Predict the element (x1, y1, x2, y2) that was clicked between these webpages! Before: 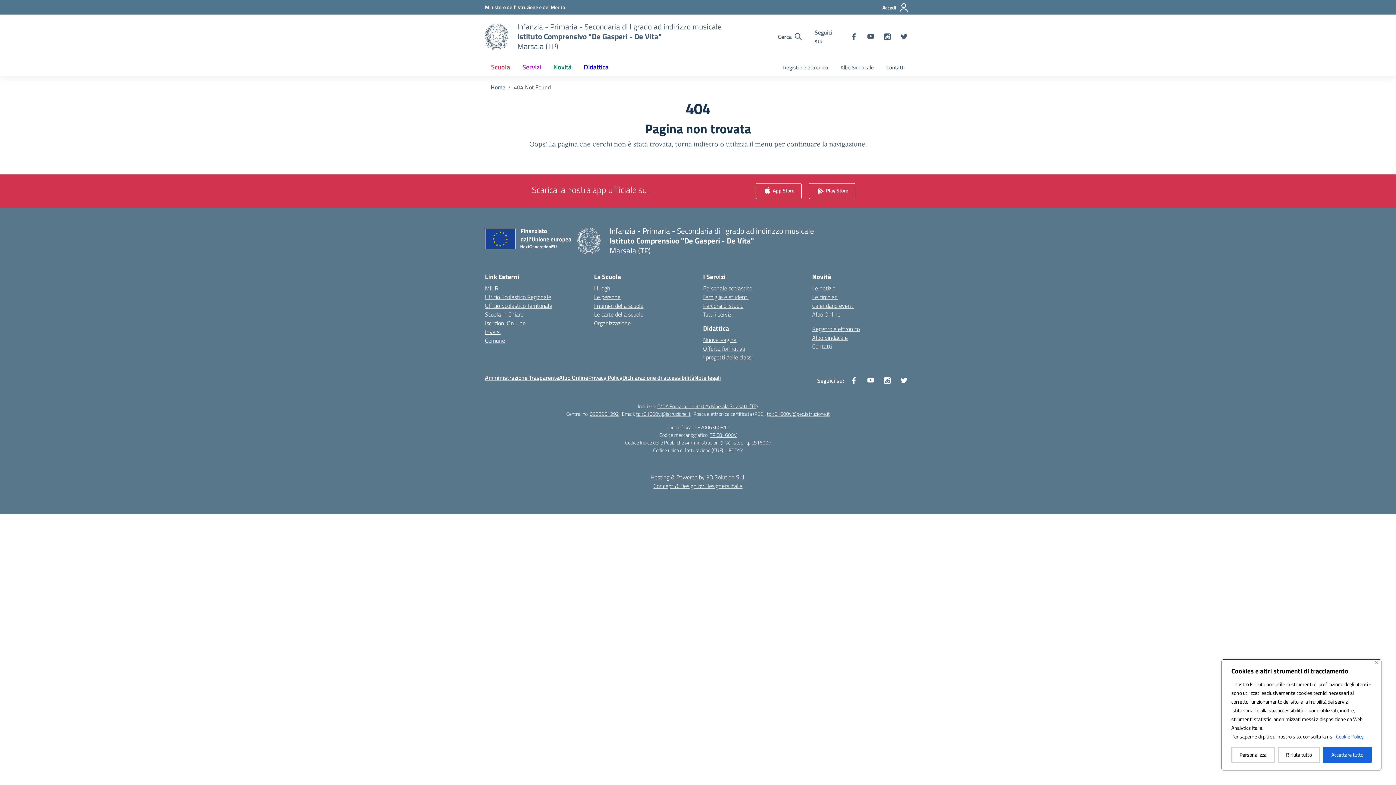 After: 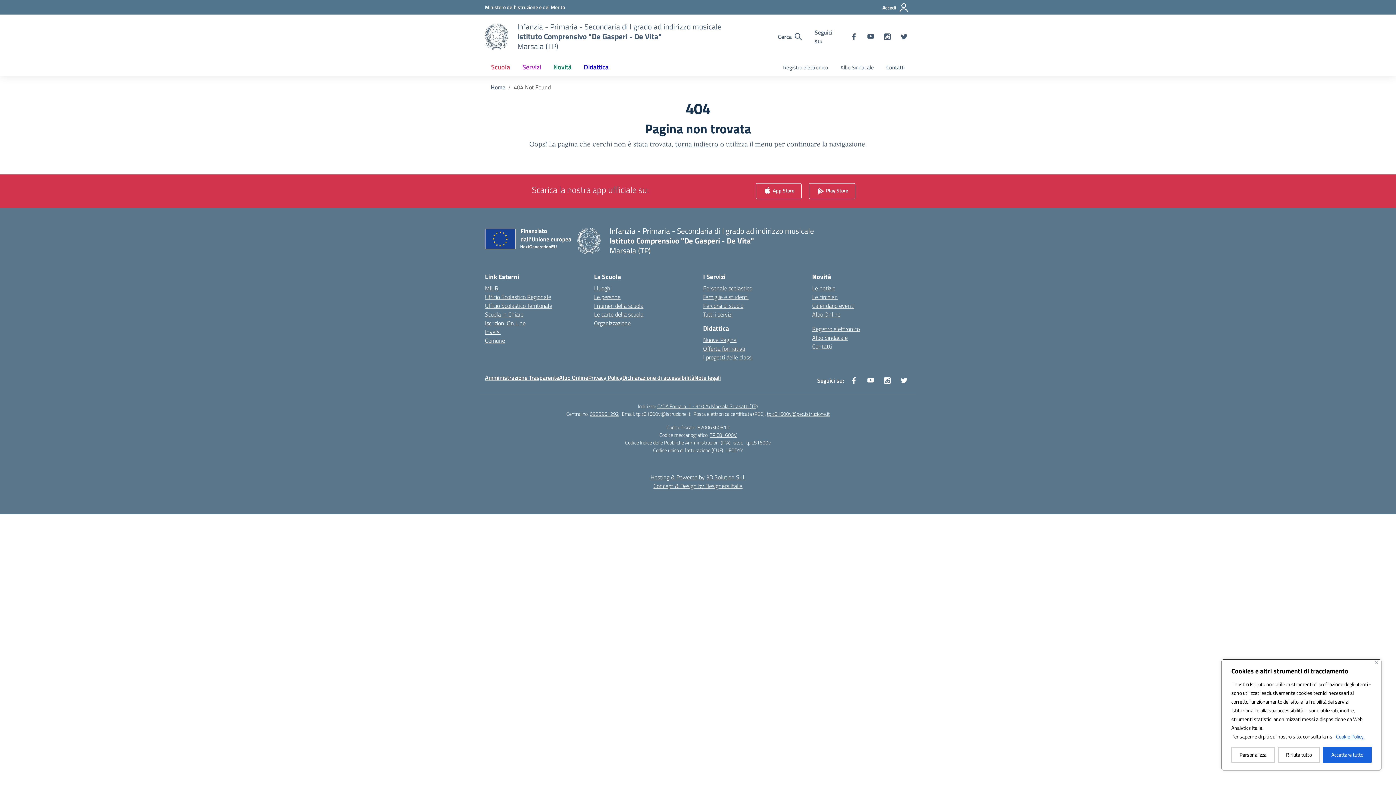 Action: bbox: (636, 410, 690, 417) label: tpic81600v@istruzione.it